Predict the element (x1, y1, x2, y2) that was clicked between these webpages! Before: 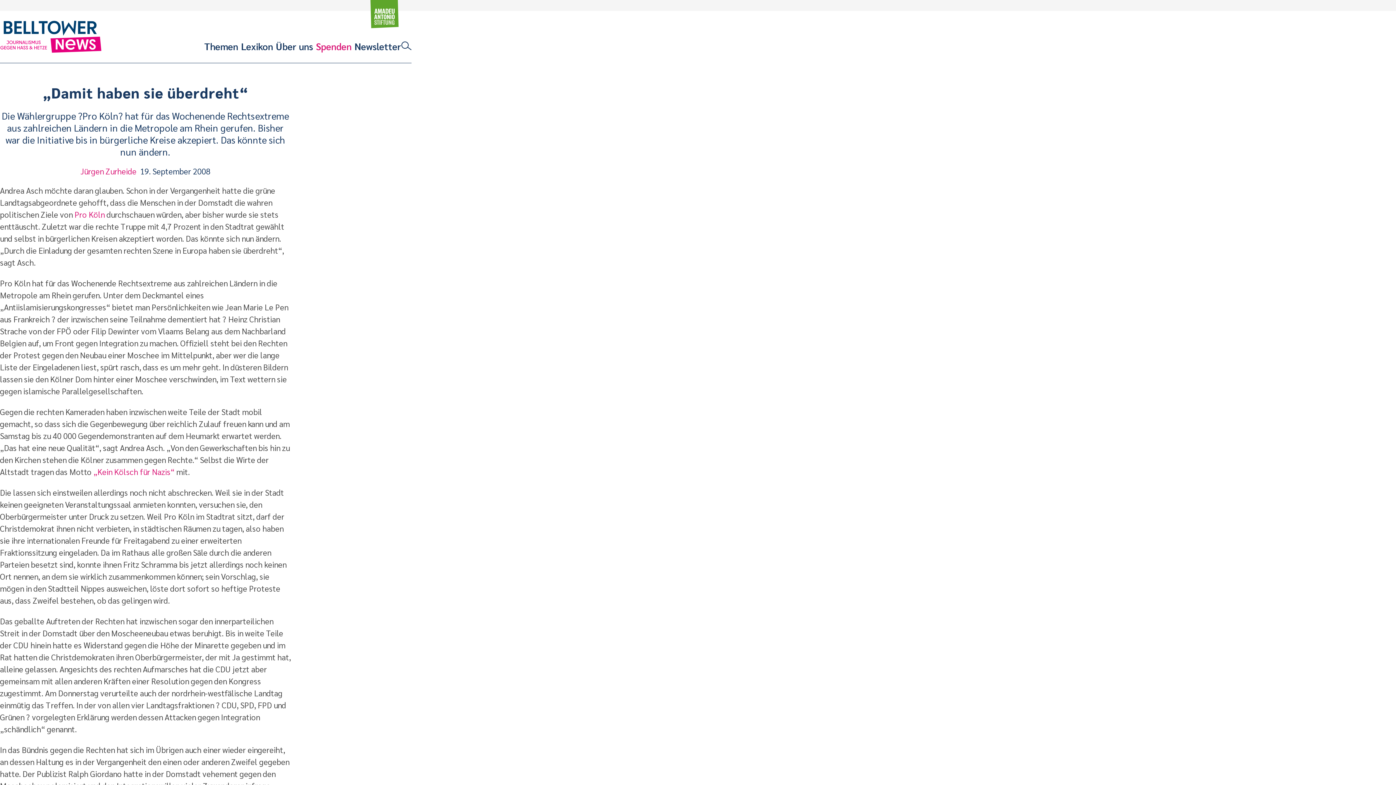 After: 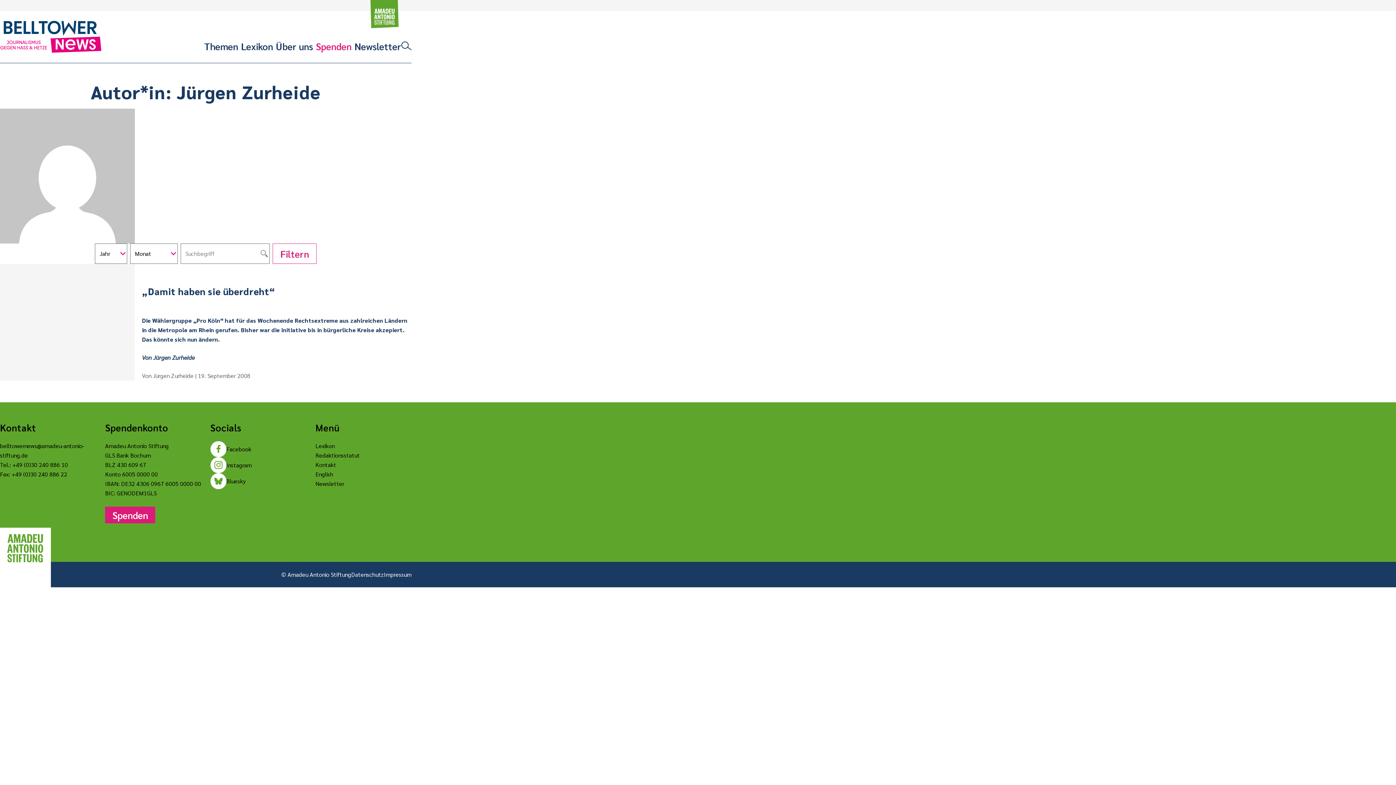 Action: bbox: (80, 166, 136, 176) label: Jürgen Zurheide